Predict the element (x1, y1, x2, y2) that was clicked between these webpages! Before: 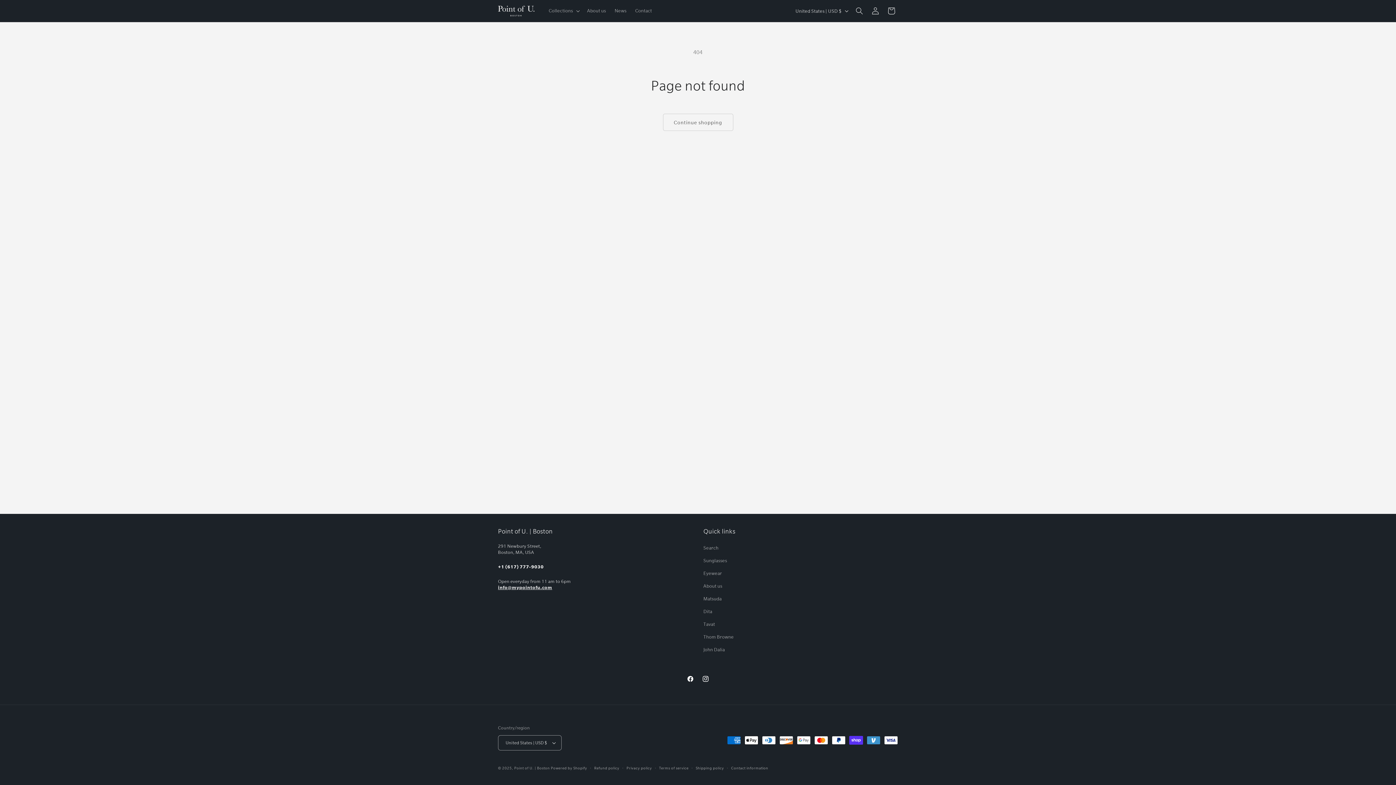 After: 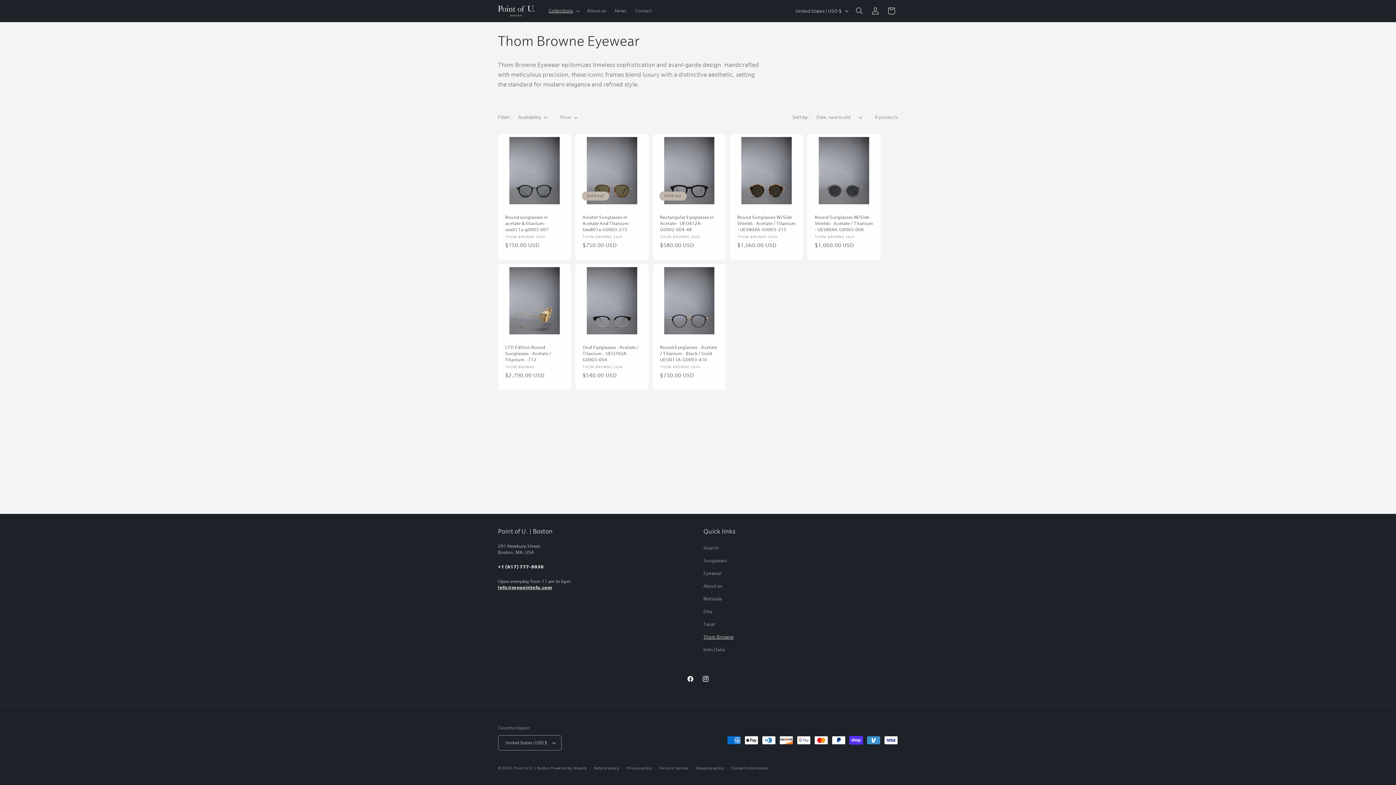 Action: label: Thom Browne bbox: (703, 630, 734, 643)